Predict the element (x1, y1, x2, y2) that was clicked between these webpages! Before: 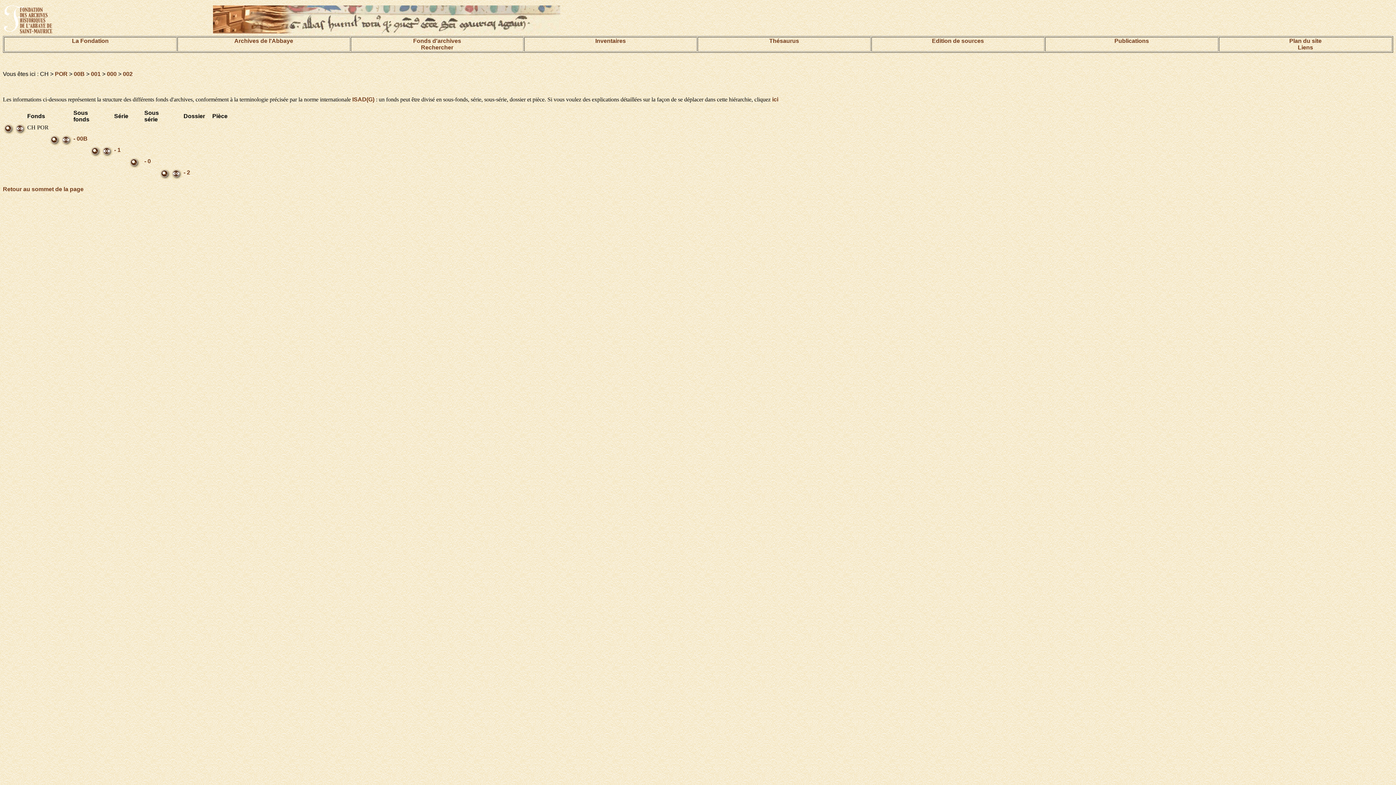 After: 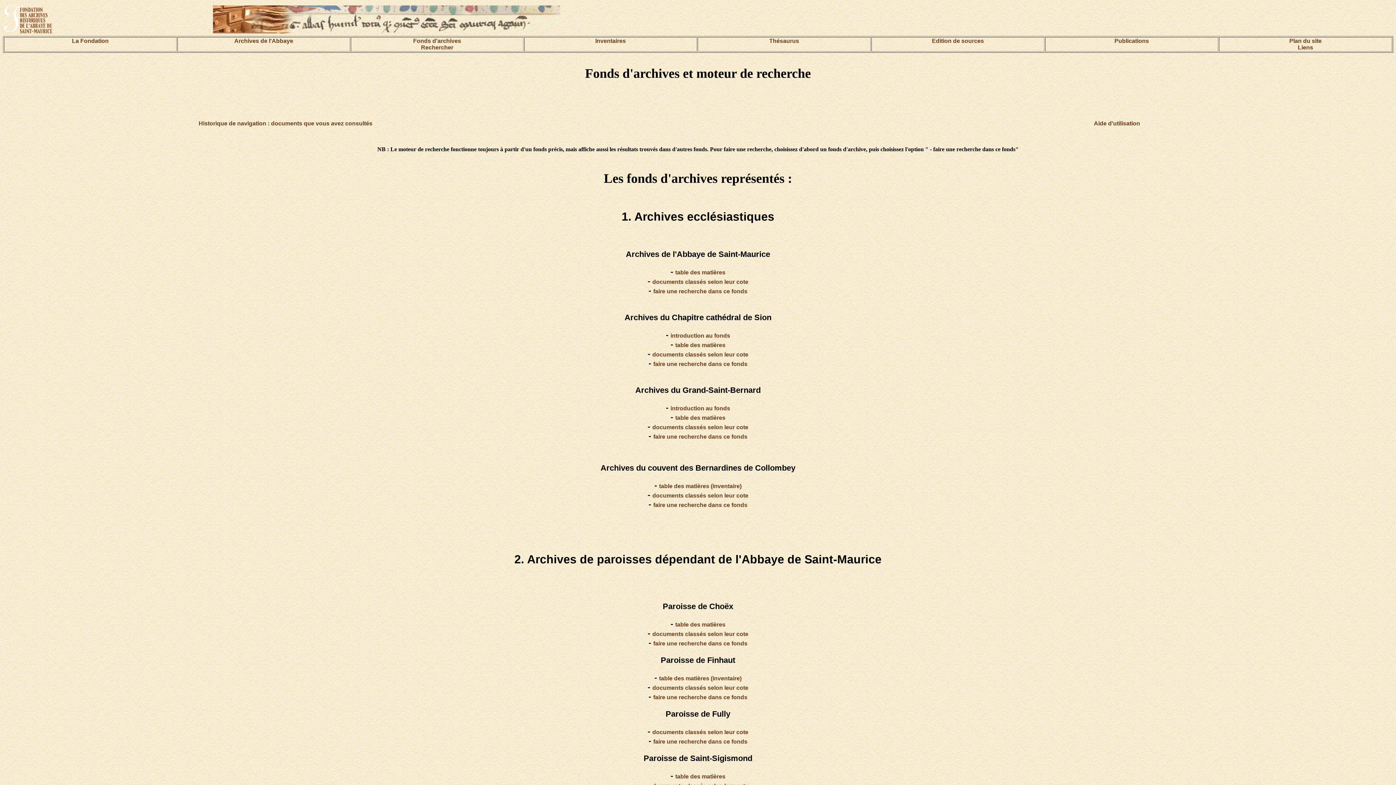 Action: label: Fonds d'archives bbox: (413, 37, 461, 44)